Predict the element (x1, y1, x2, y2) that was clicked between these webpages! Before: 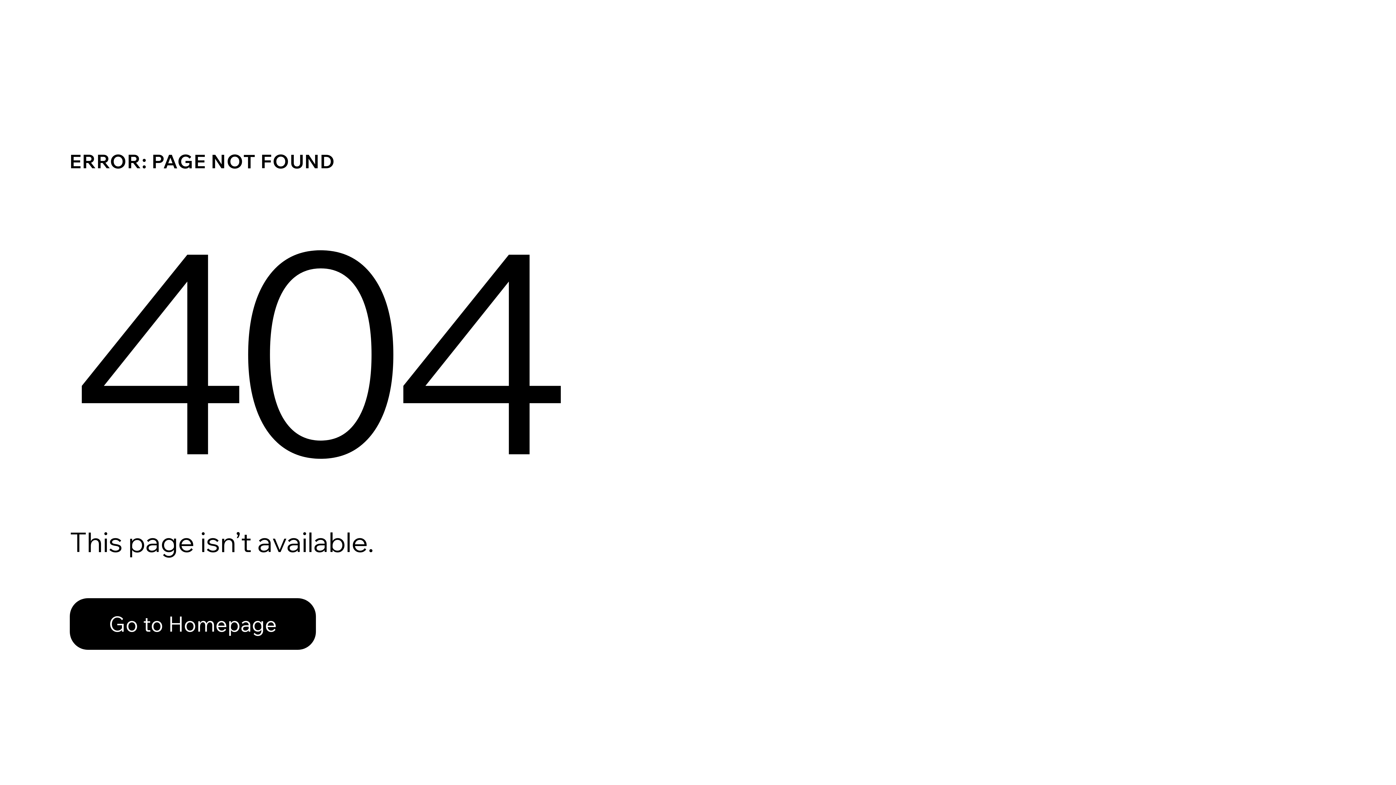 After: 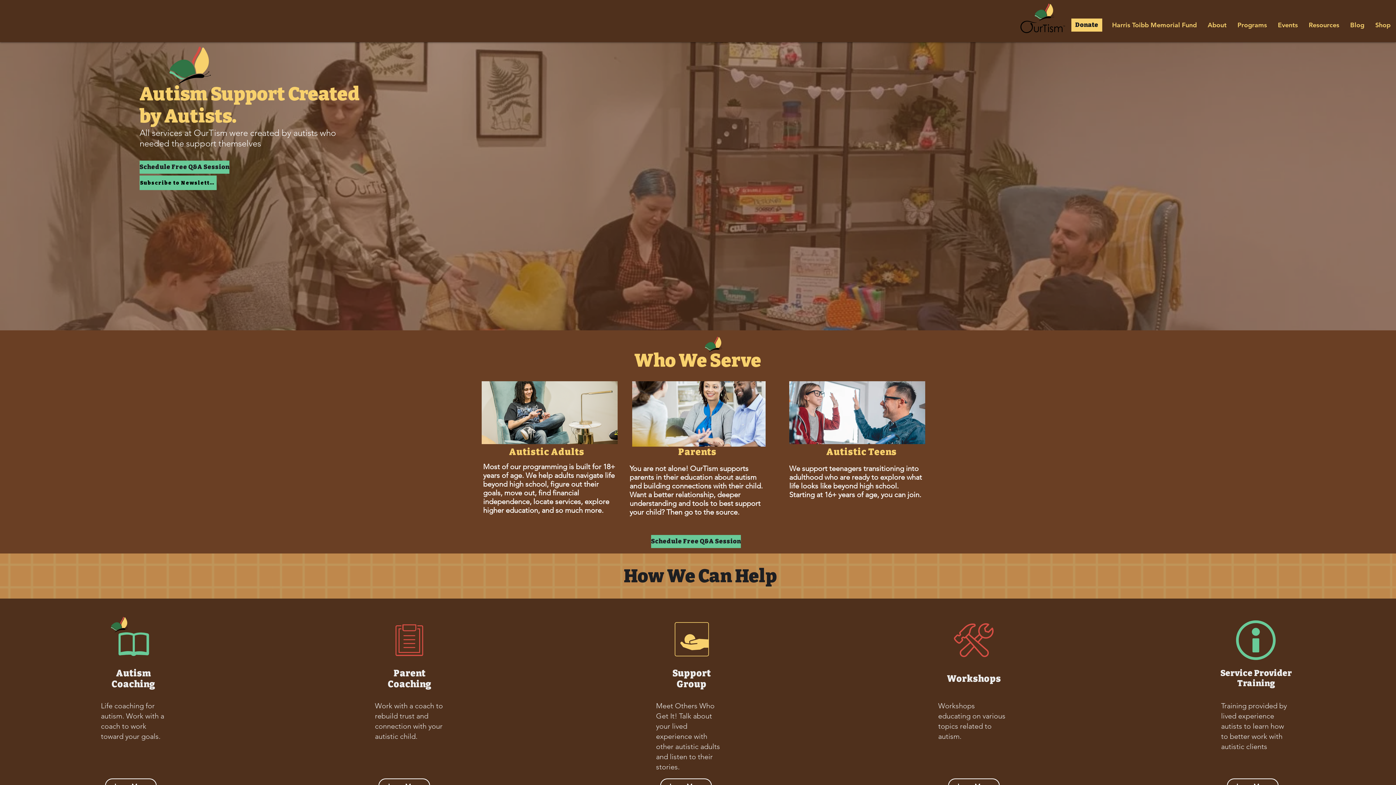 Action: bbox: (69, 598, 316, 650) label: Go to Homepage